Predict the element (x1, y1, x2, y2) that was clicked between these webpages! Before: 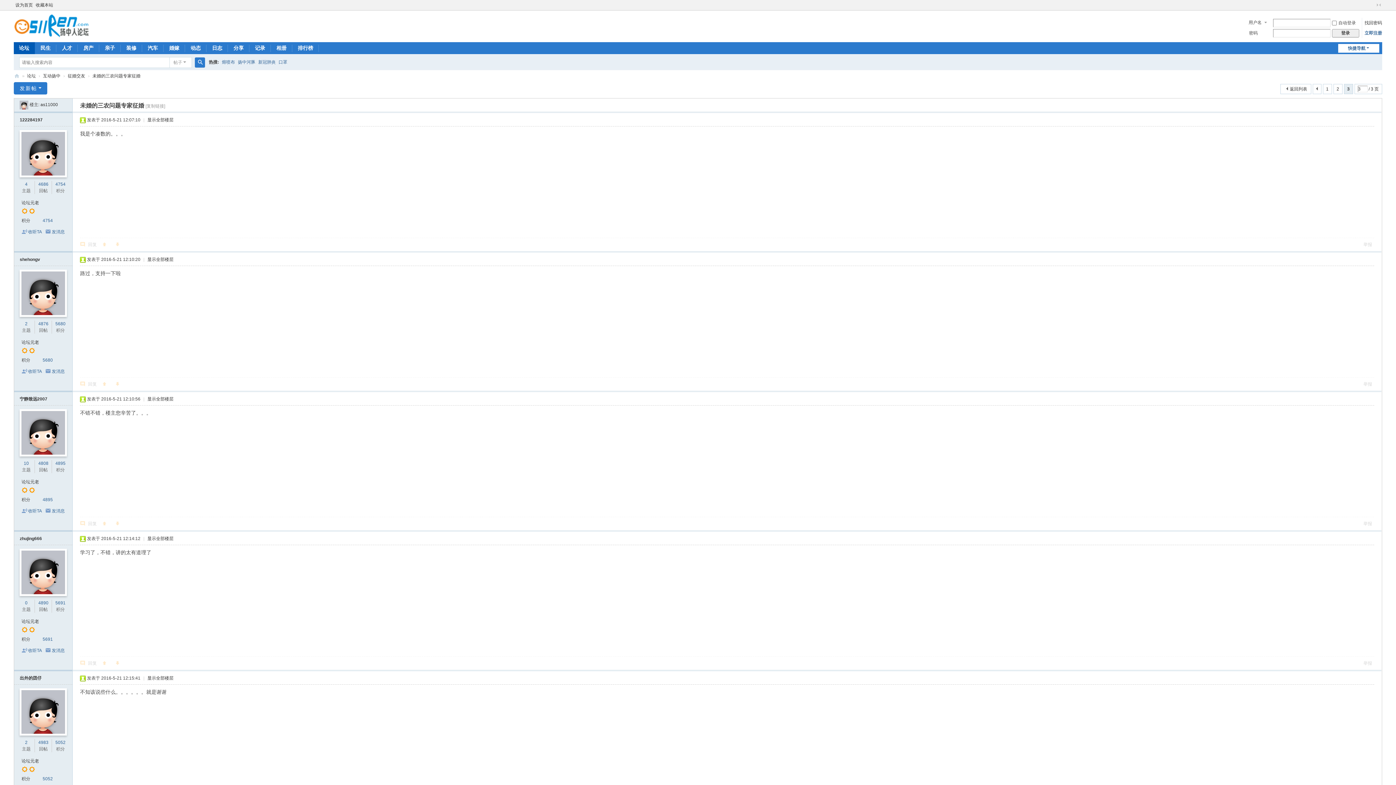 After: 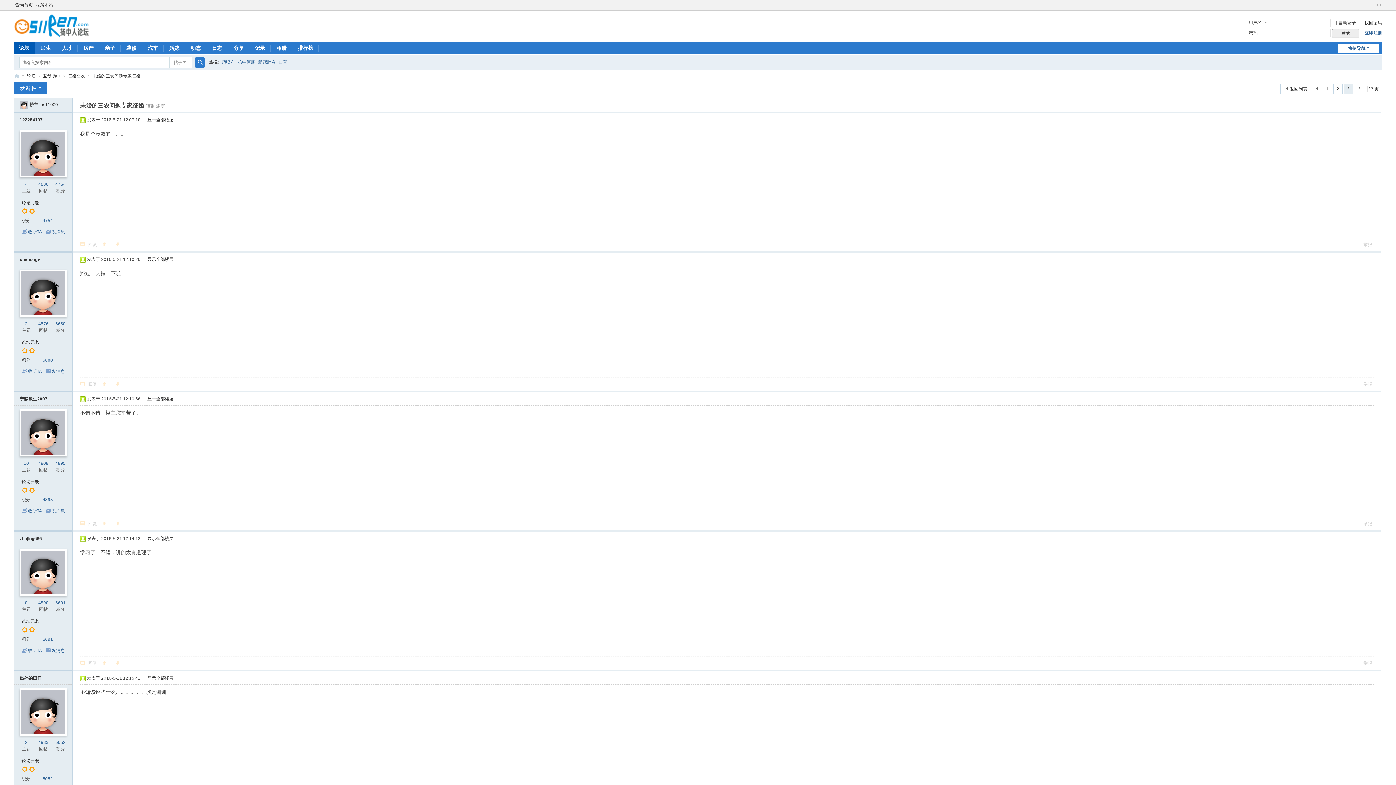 Action: bbox: (1370, 1, 1374, 8)